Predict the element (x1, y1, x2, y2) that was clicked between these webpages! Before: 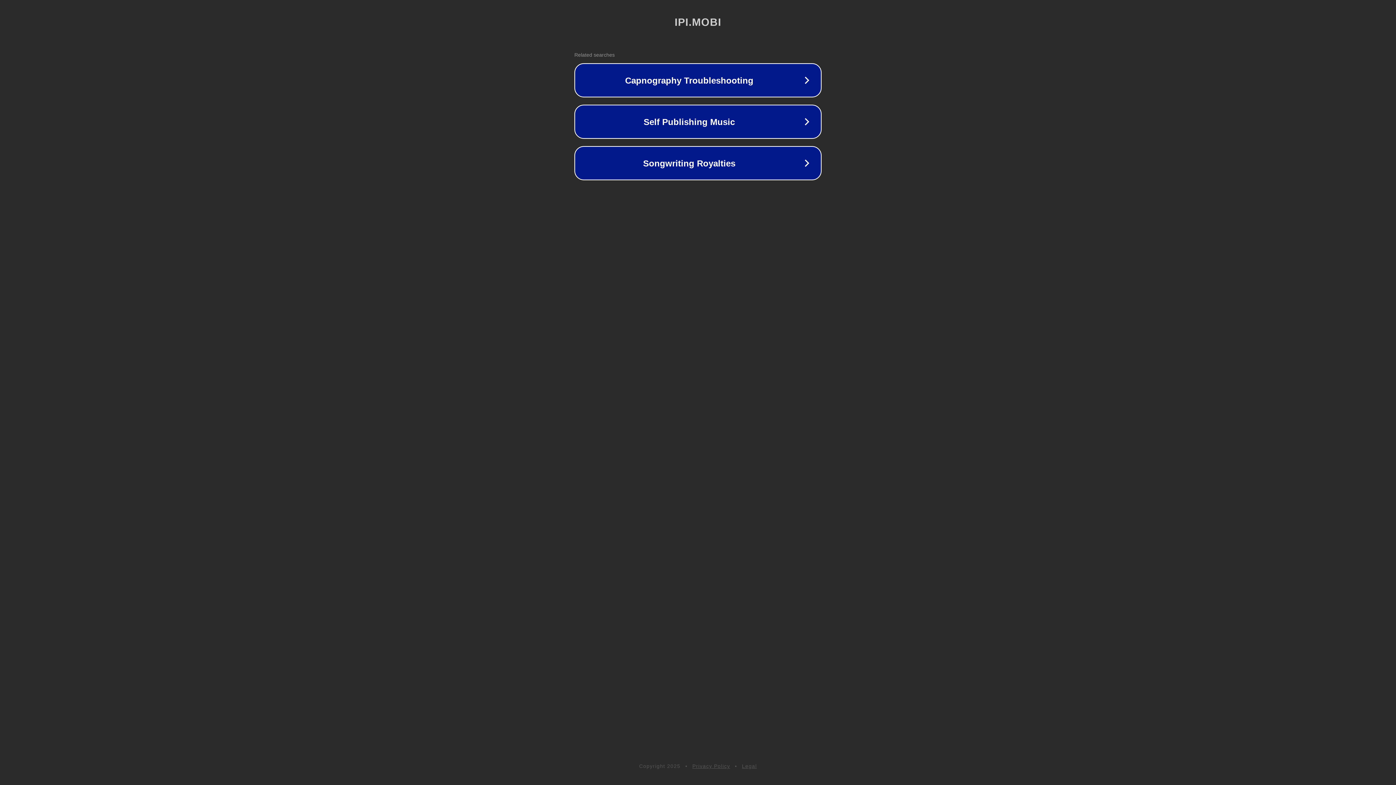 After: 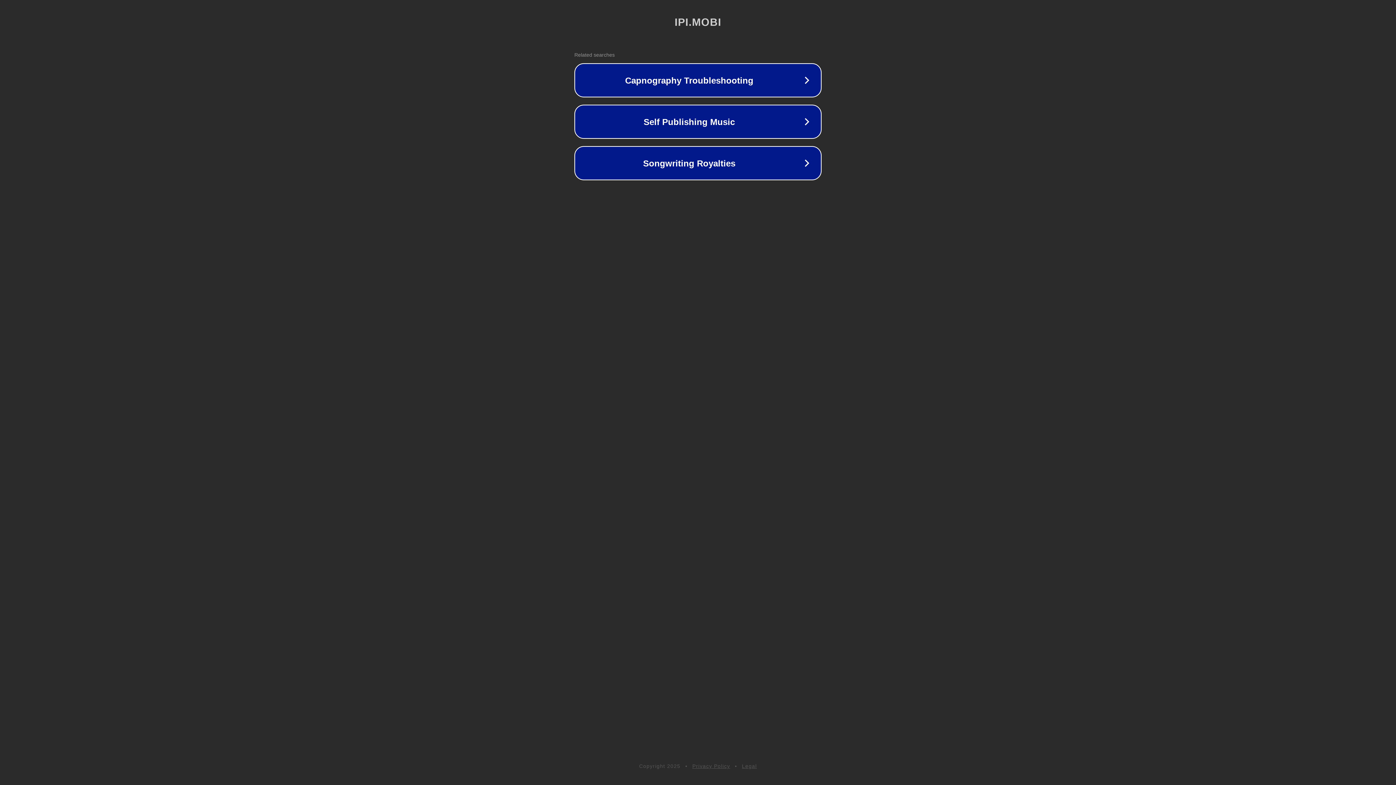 Action: label: Legal bbox: (742, 763, 757, 769)